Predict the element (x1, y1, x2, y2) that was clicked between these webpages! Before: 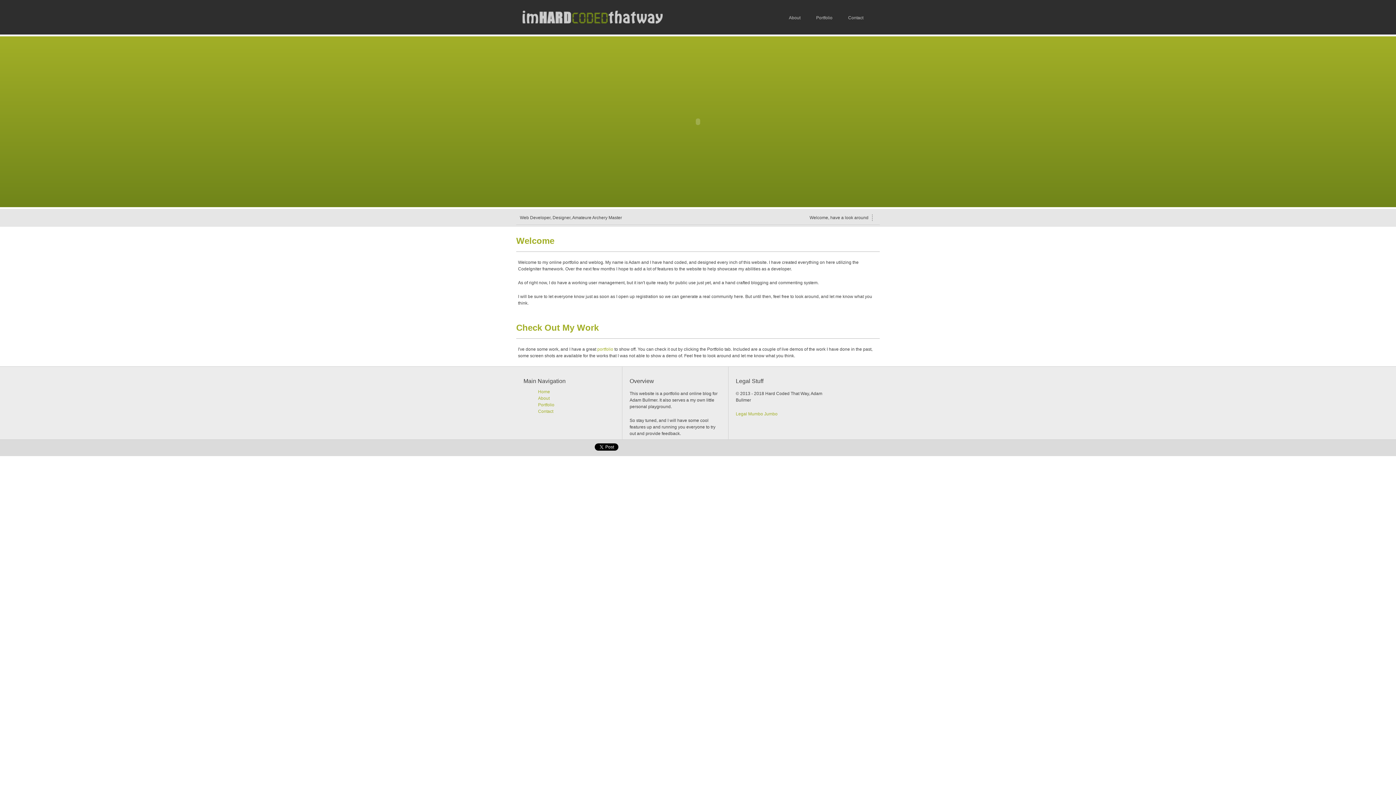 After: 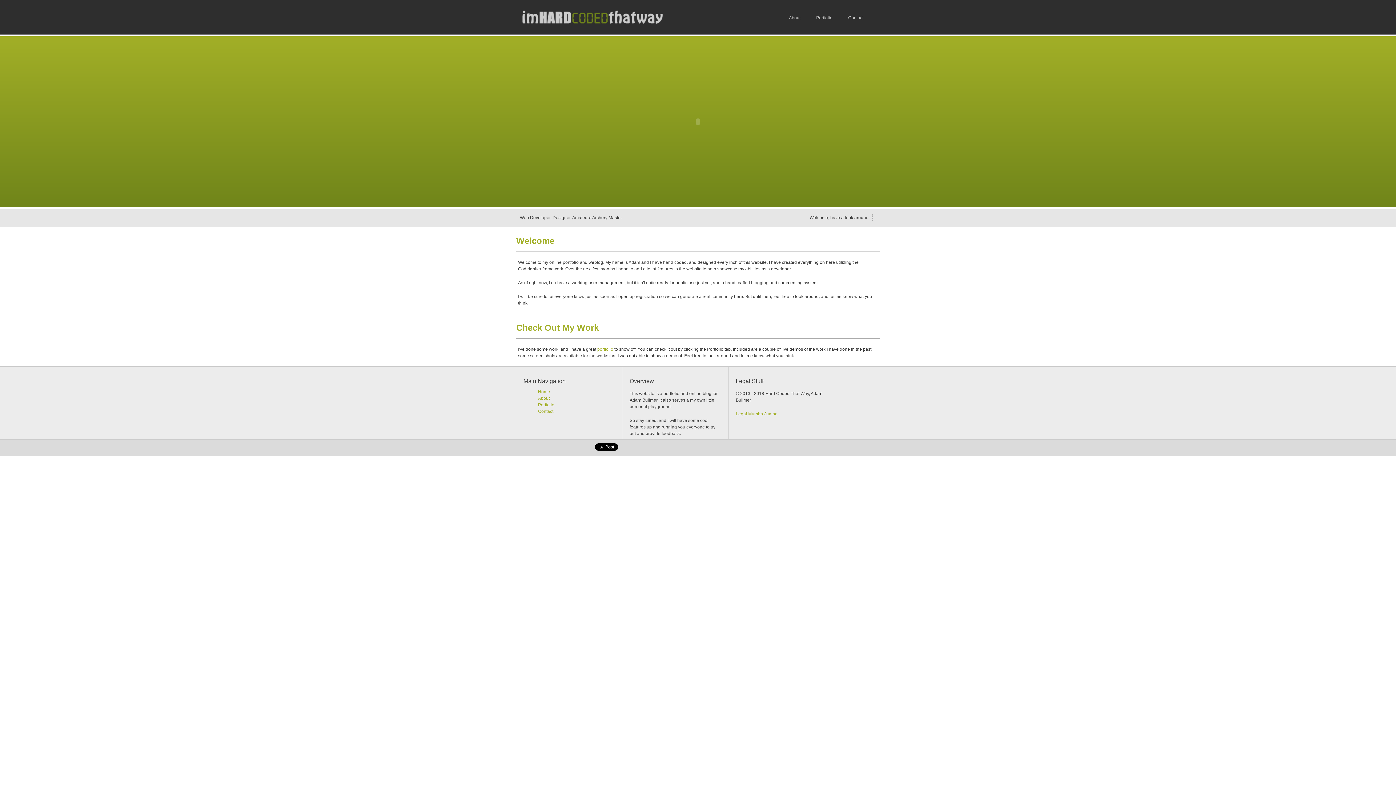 Action: label: Home bbox: (538, 389, 550, 394)